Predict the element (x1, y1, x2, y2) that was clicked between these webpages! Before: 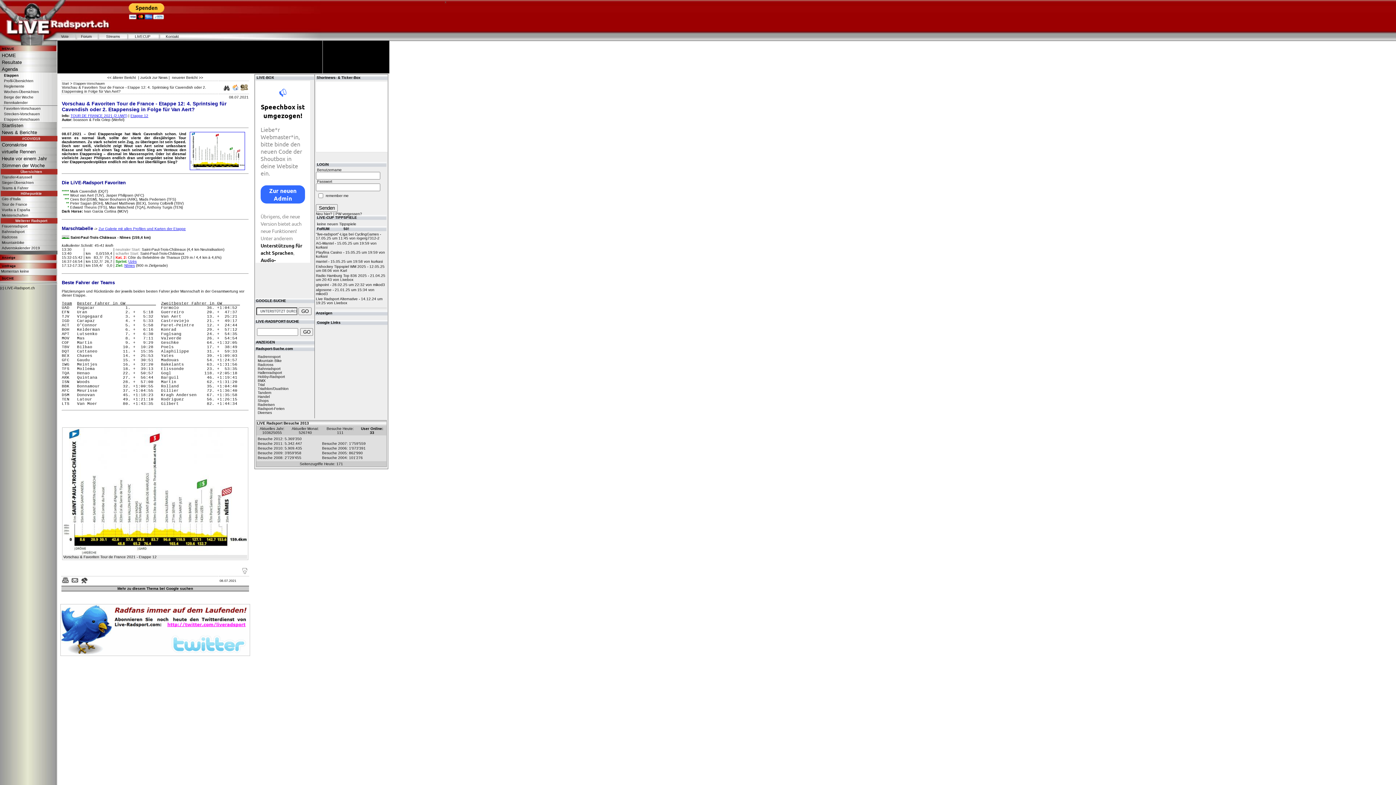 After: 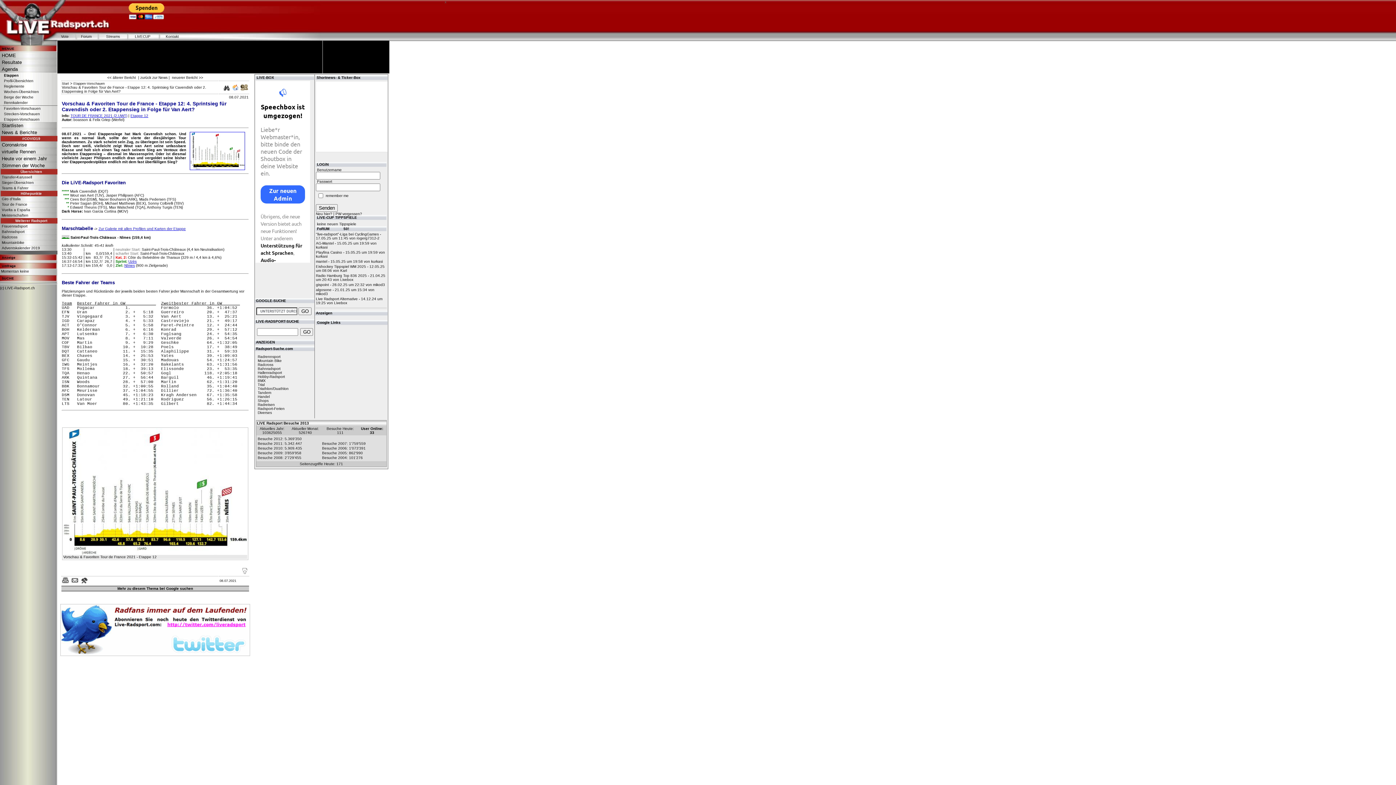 Action: label: Trial bbox: (257, 382, 264, 386)